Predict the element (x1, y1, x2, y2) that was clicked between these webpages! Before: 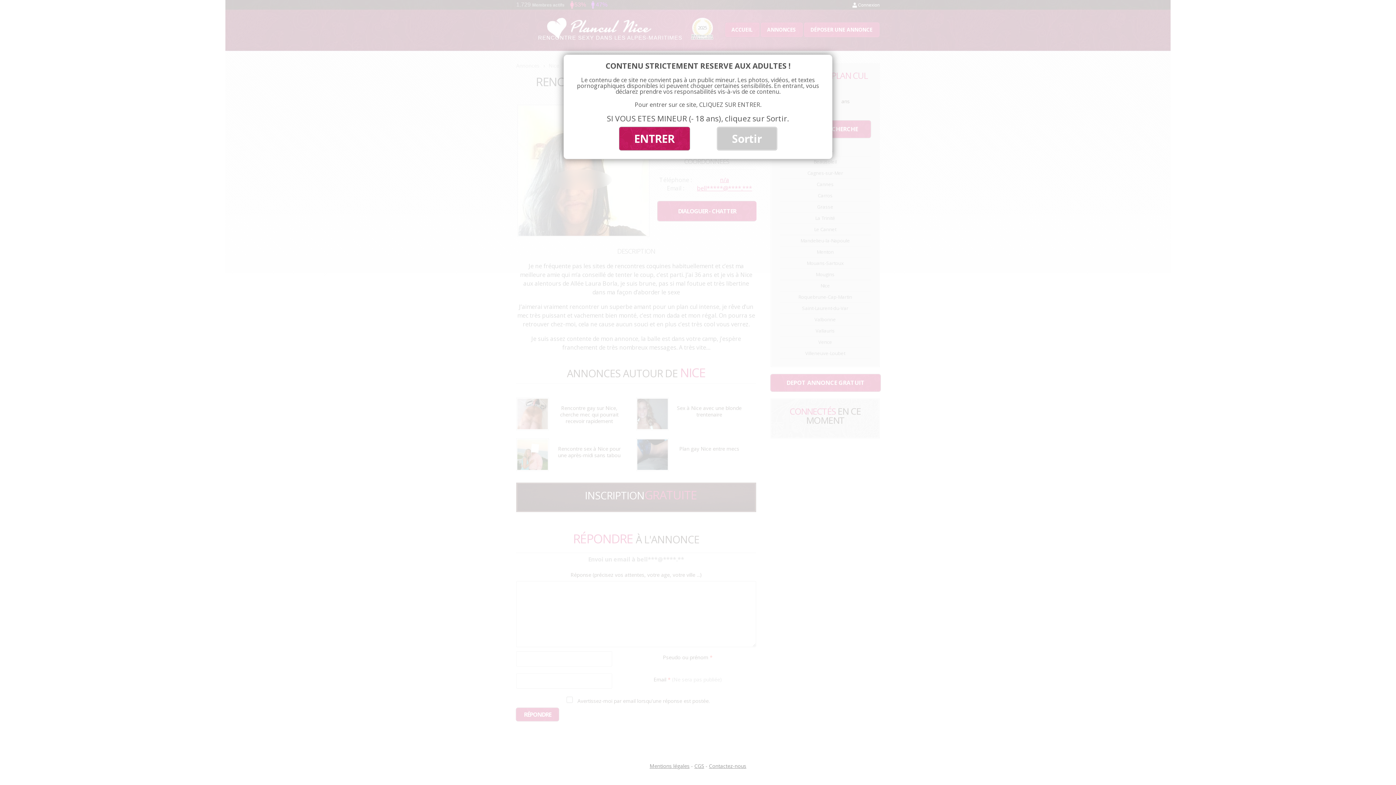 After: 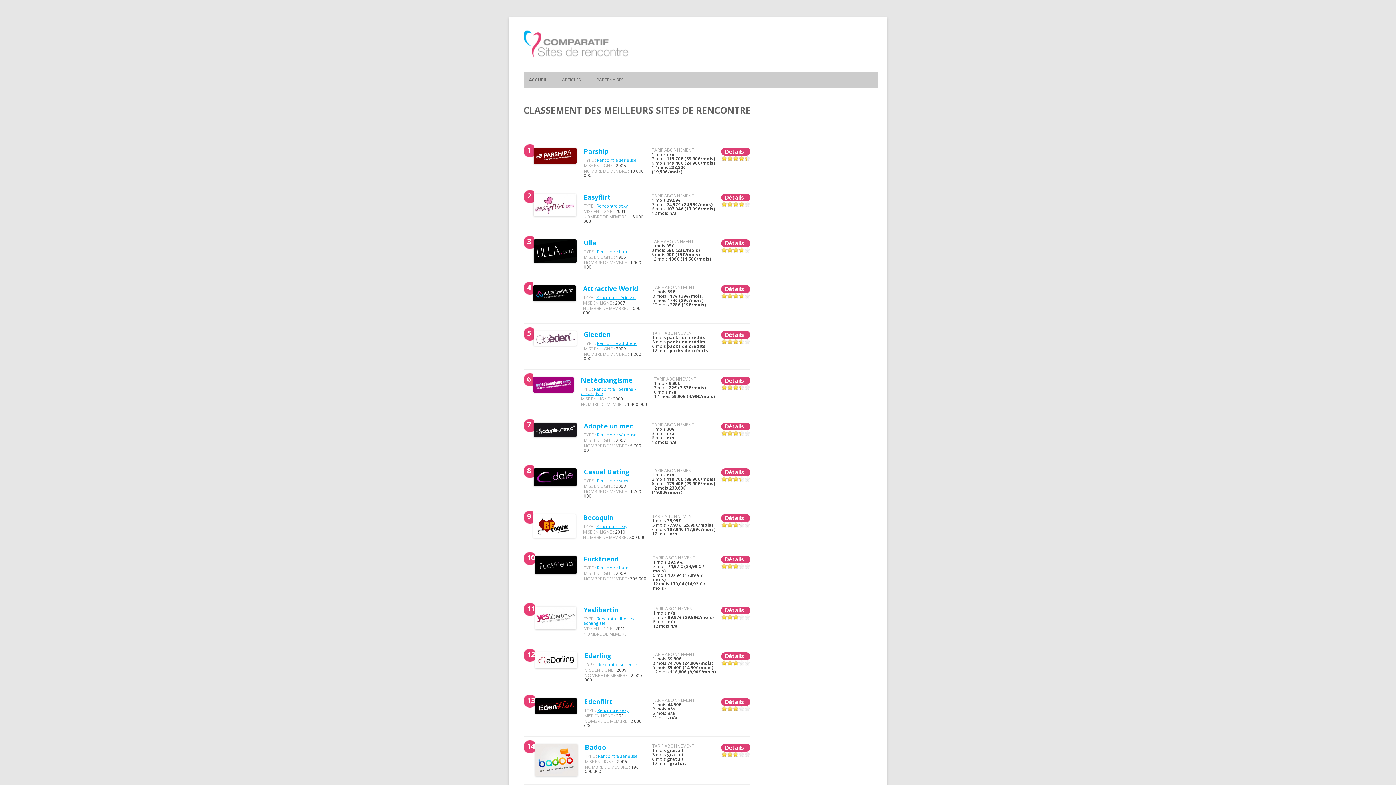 Action: bbox: (717, 127, 776, 150) label: Sortir